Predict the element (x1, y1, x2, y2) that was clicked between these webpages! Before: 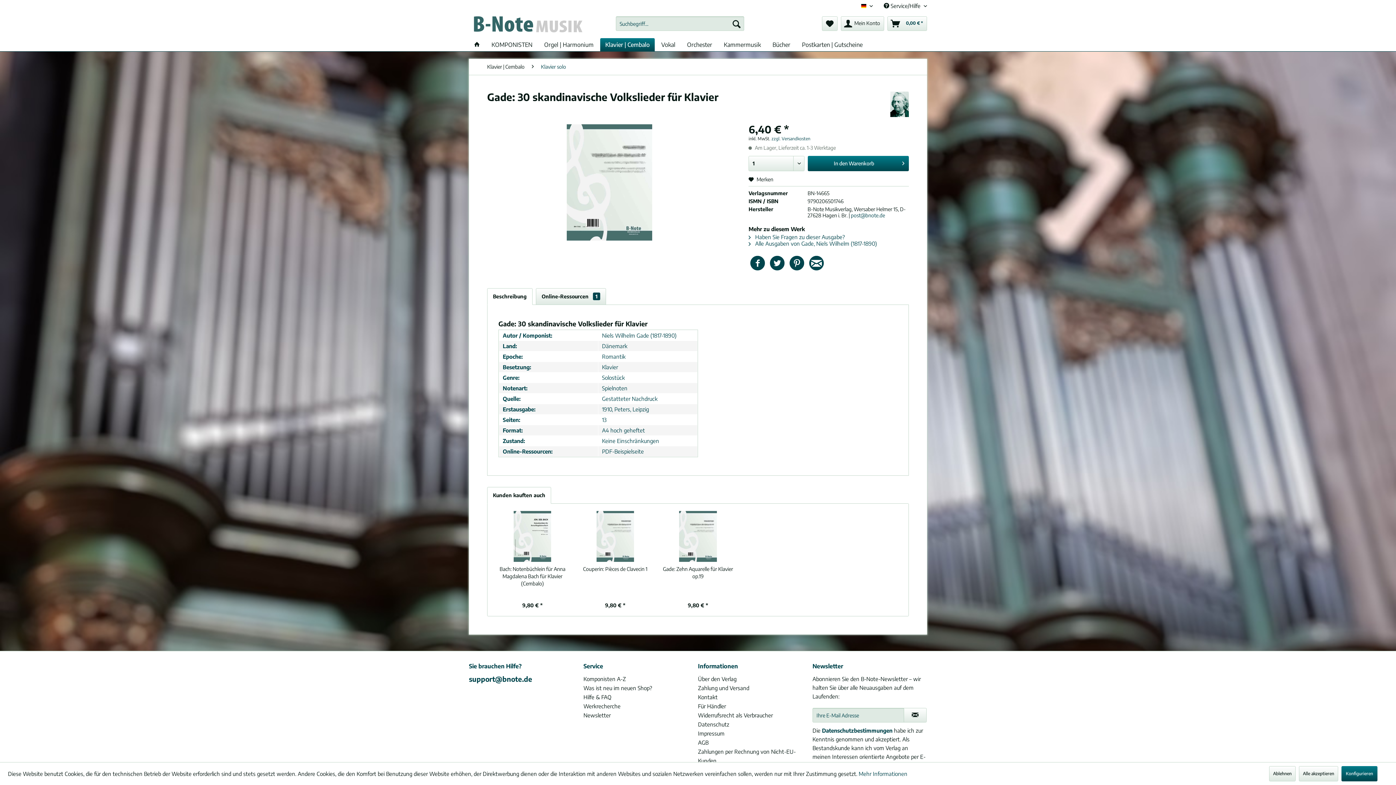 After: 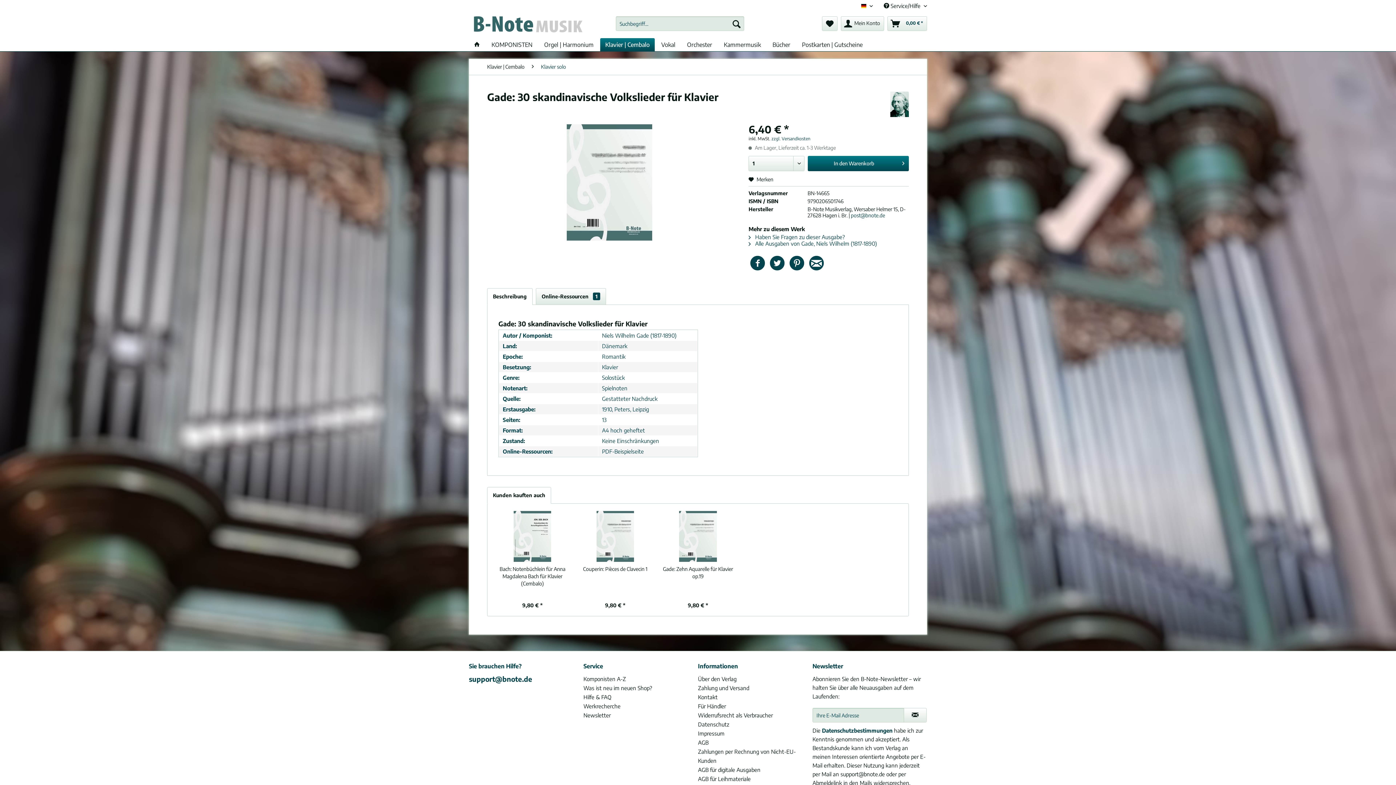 Action: bbox: (1299, 766, 1338, 781) label: Alle akzeptieren